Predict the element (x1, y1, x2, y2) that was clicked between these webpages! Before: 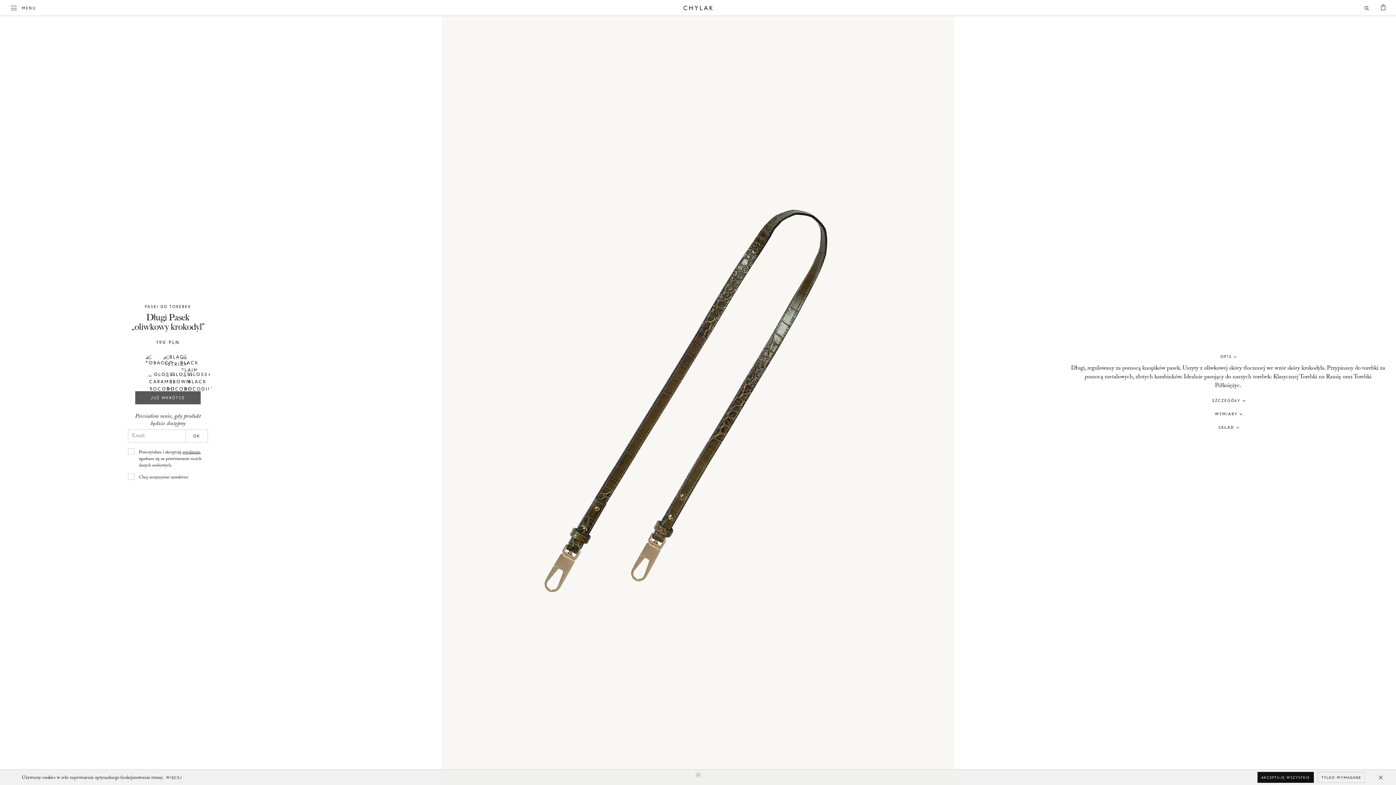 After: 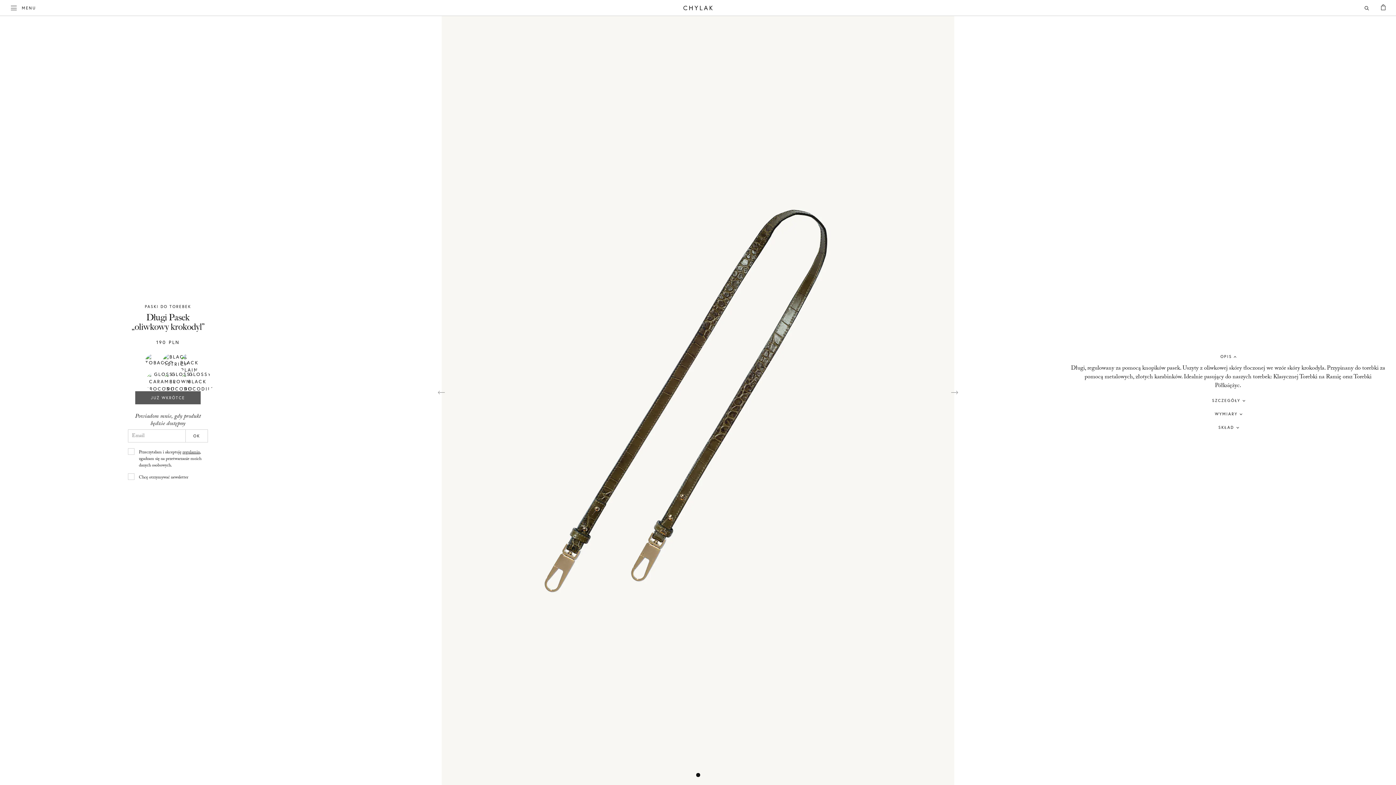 Action: label: Close bbox: (1373, 770, 1388, 785)